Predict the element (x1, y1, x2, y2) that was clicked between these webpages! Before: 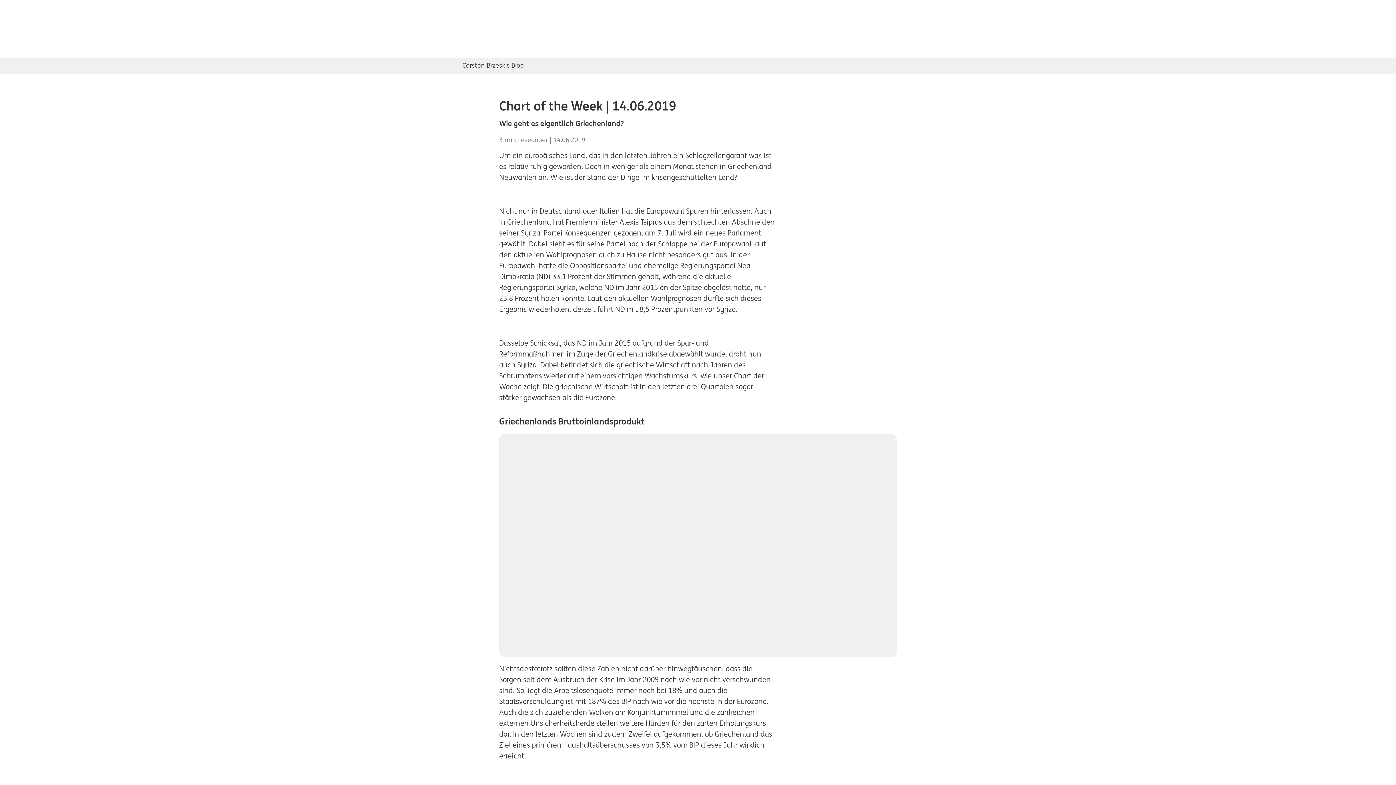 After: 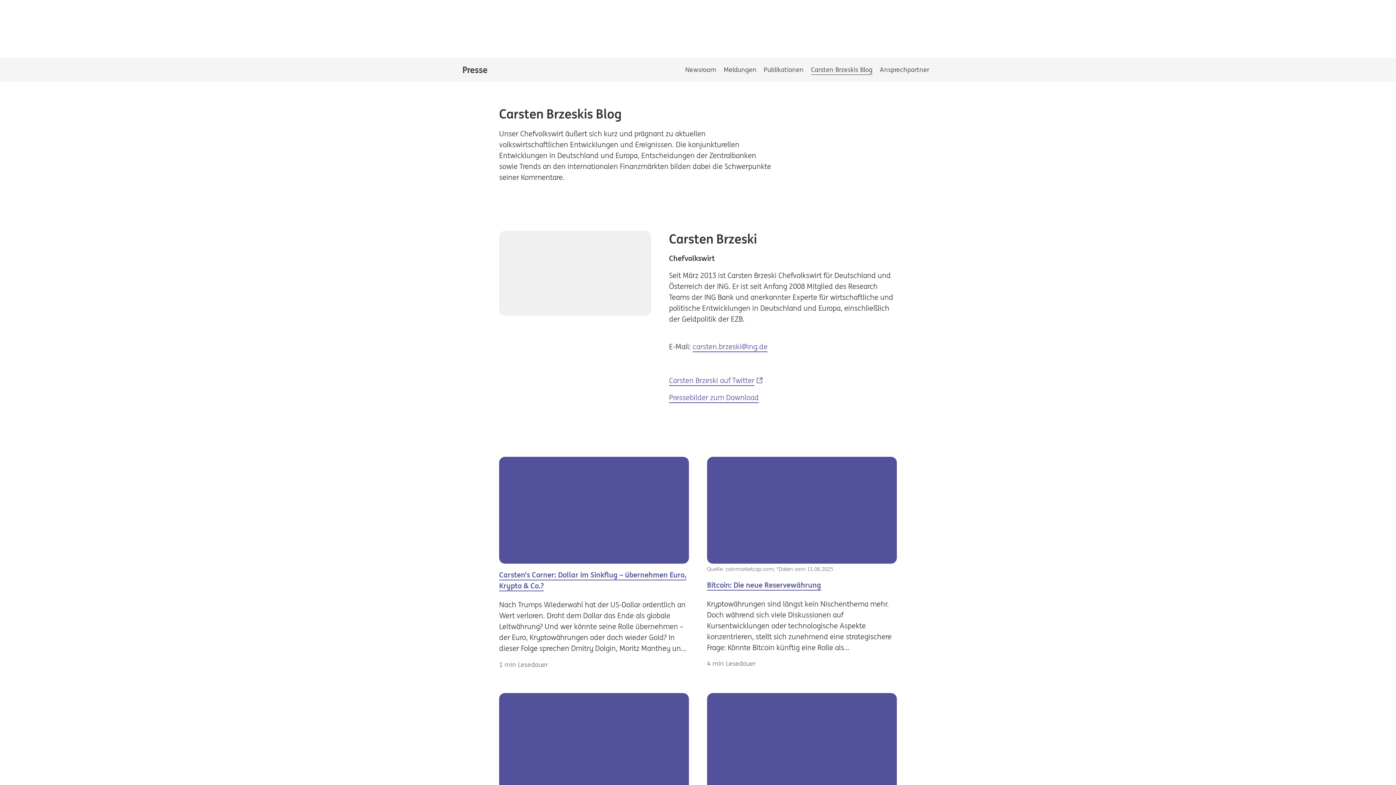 Action: bbox: (462, 60, 524, 70) label: Carsten Brzeskis Blog